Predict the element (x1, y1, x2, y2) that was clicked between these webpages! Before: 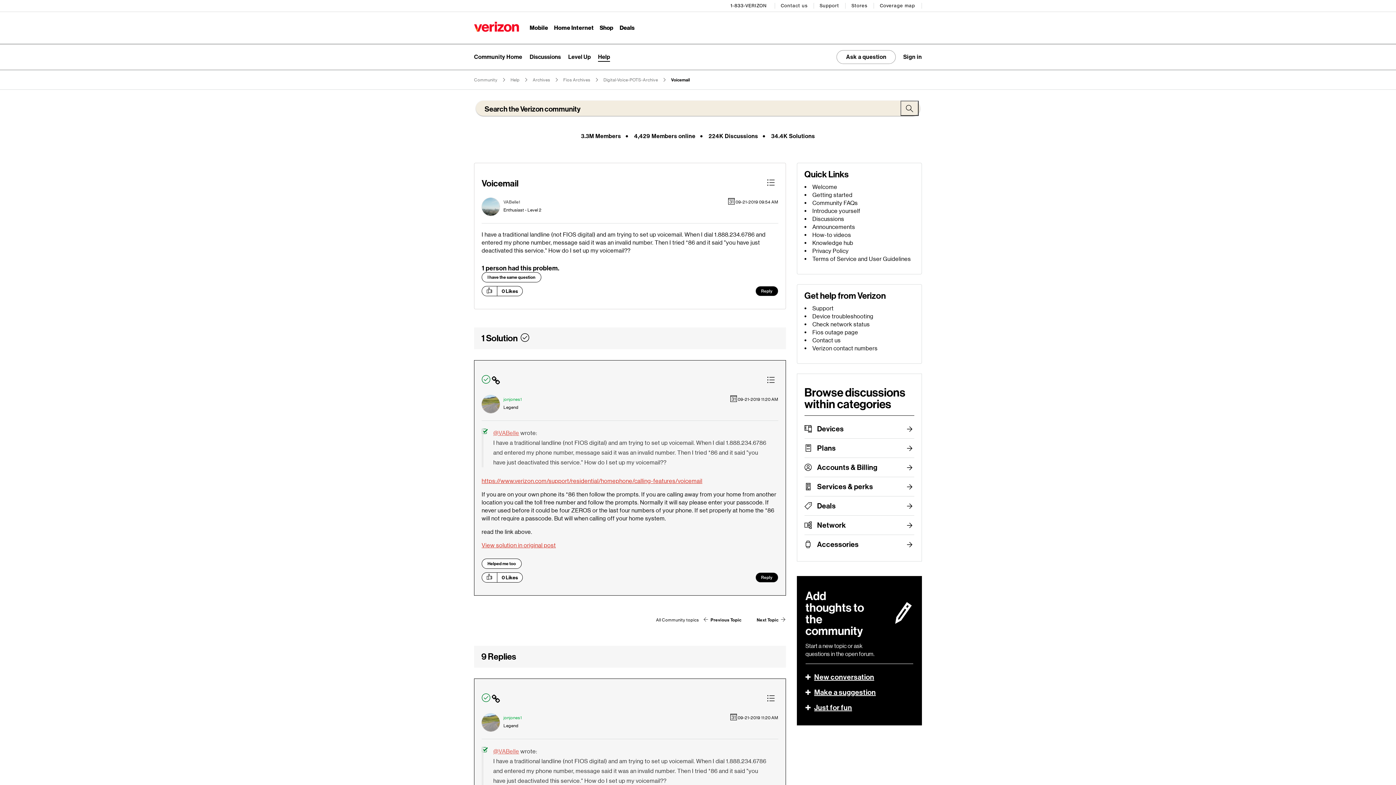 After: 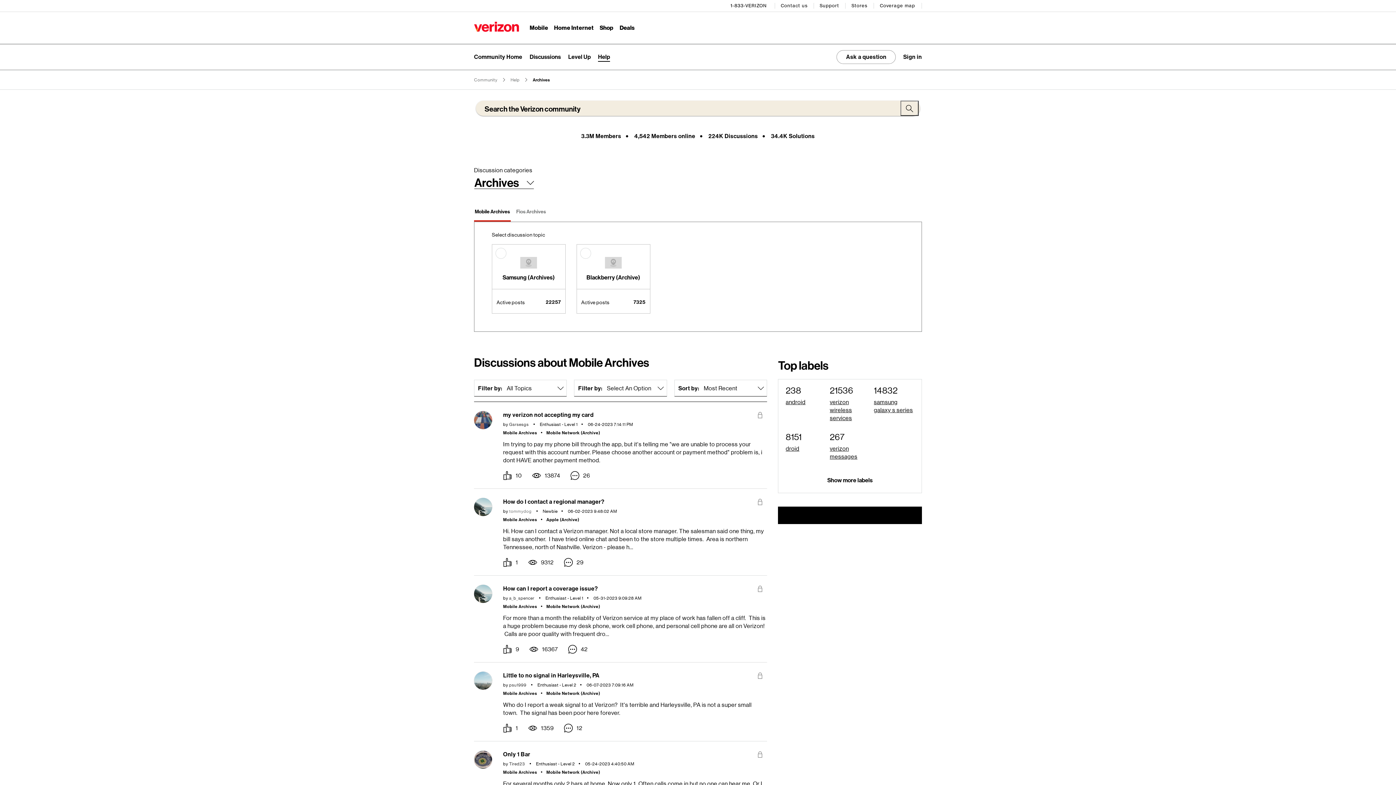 Action: bbox: (532, 77, 550, 82) label: Archives